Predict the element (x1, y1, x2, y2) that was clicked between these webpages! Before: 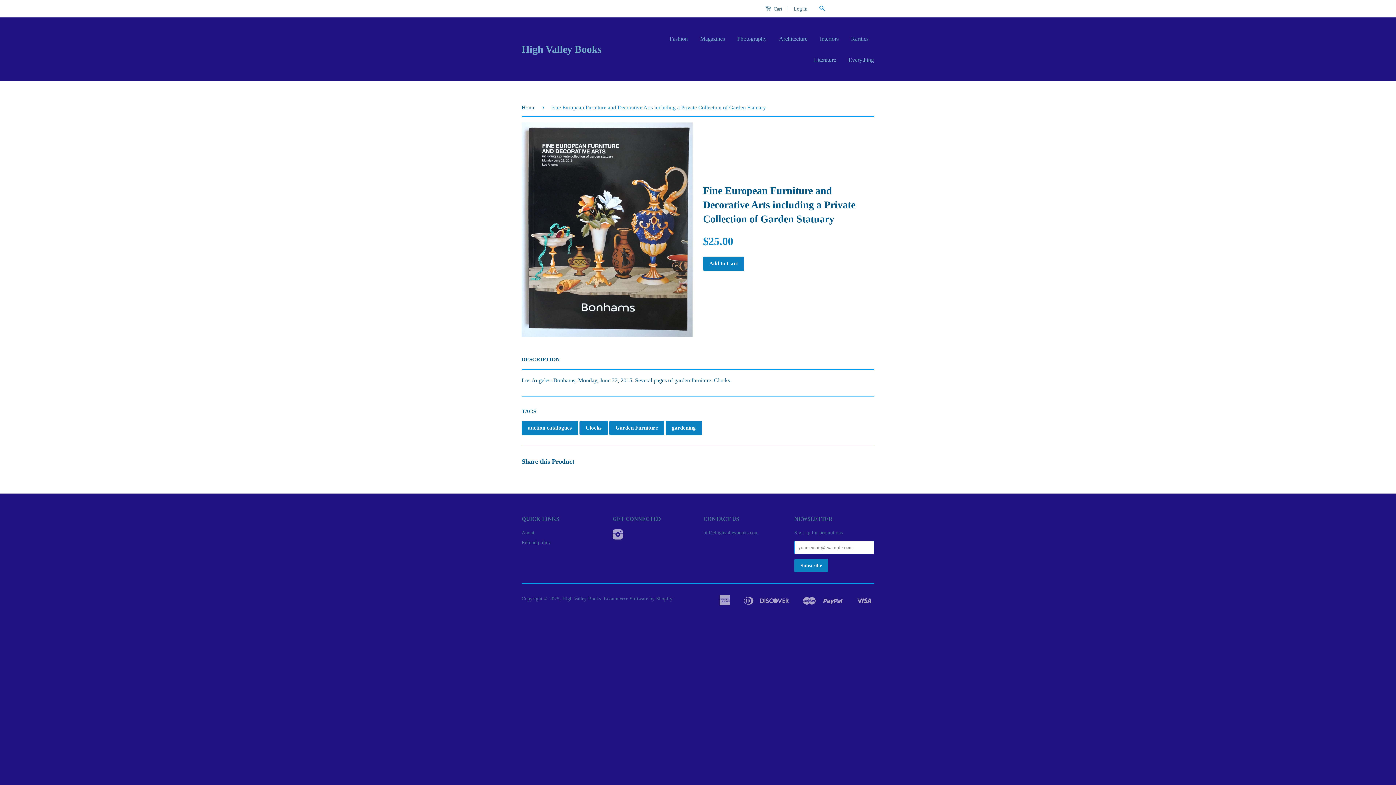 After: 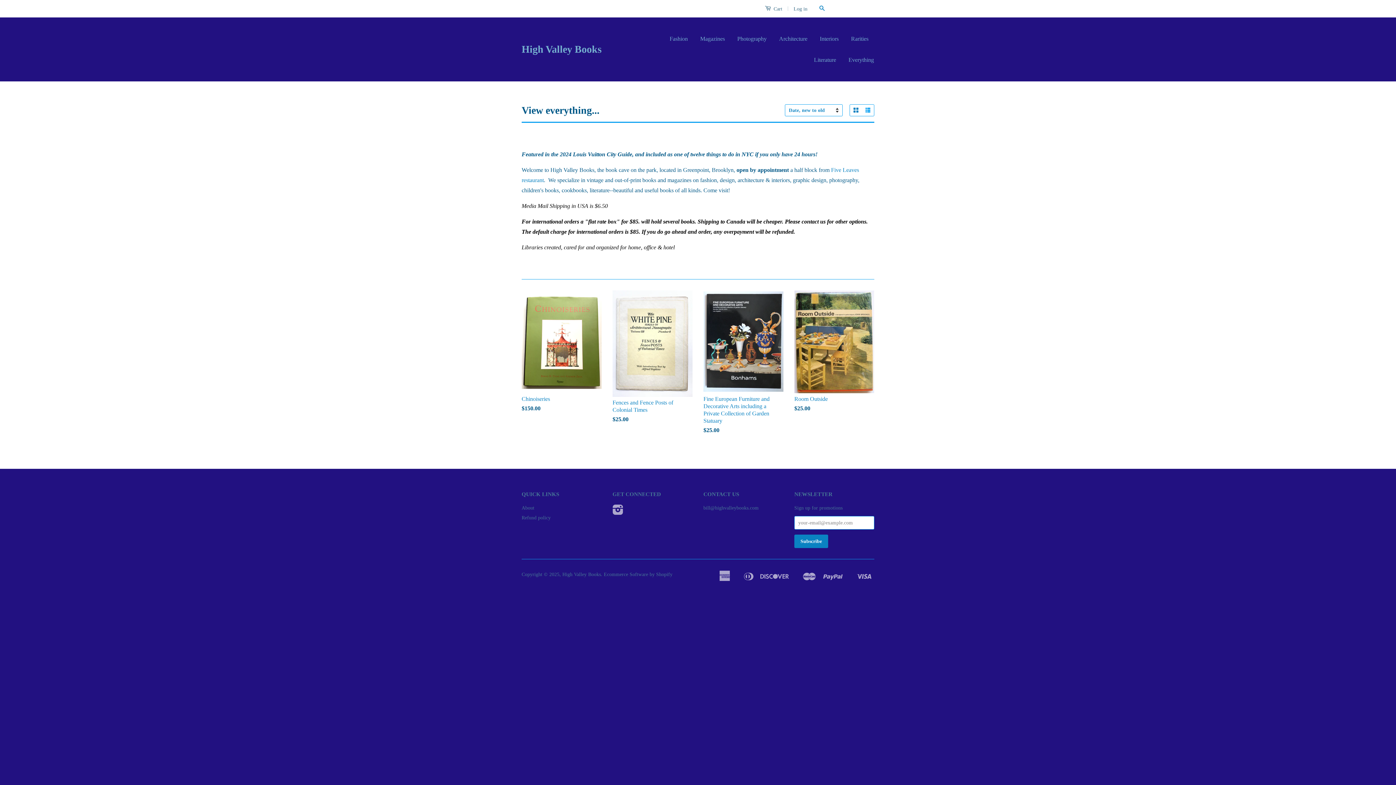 Action: bbox: (609, 420, 664, 435) label: Garden Furniture